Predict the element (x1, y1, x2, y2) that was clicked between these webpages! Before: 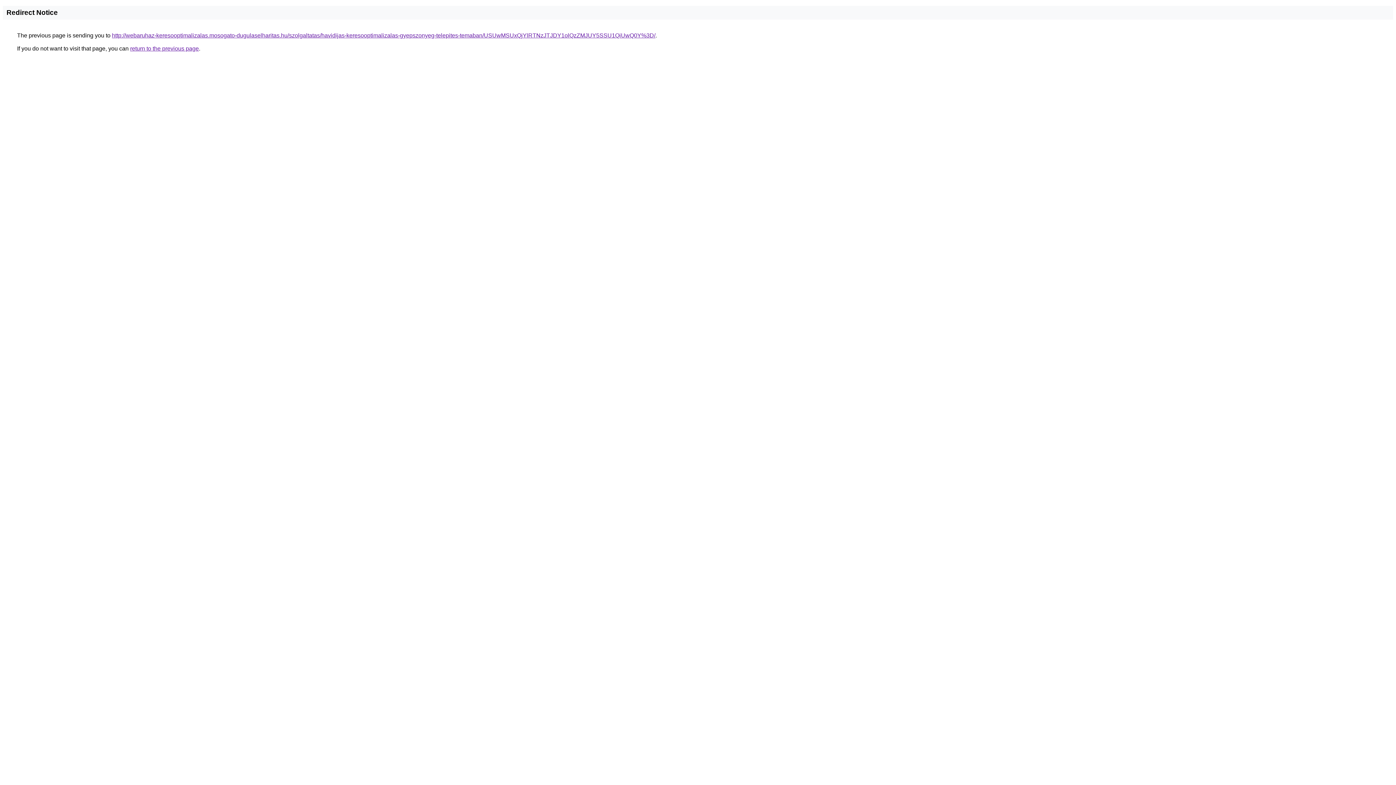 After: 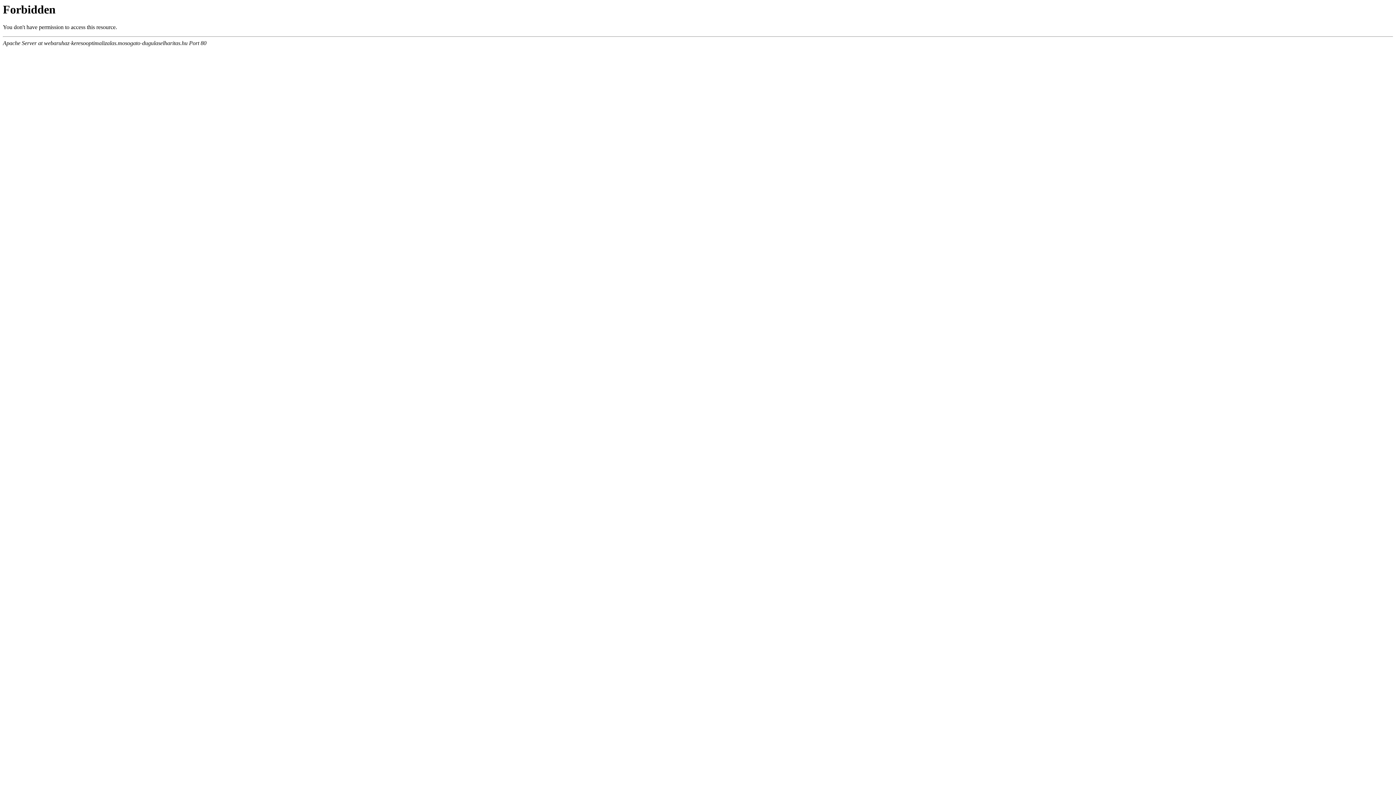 Action: label: http://webaruhaz-keresooptimalizalas.mosogato-dugulaselharitas.hu/szolgaltatas/havidijas-keresooptimalizalas-gyepszonyeg-telepites-temaban/USUwMSUxQjYlRTNzJTJDY1olQzZMJUY5SSU1QiUwQ0Y%3D/ bbox: (112, 32, 655, 38)